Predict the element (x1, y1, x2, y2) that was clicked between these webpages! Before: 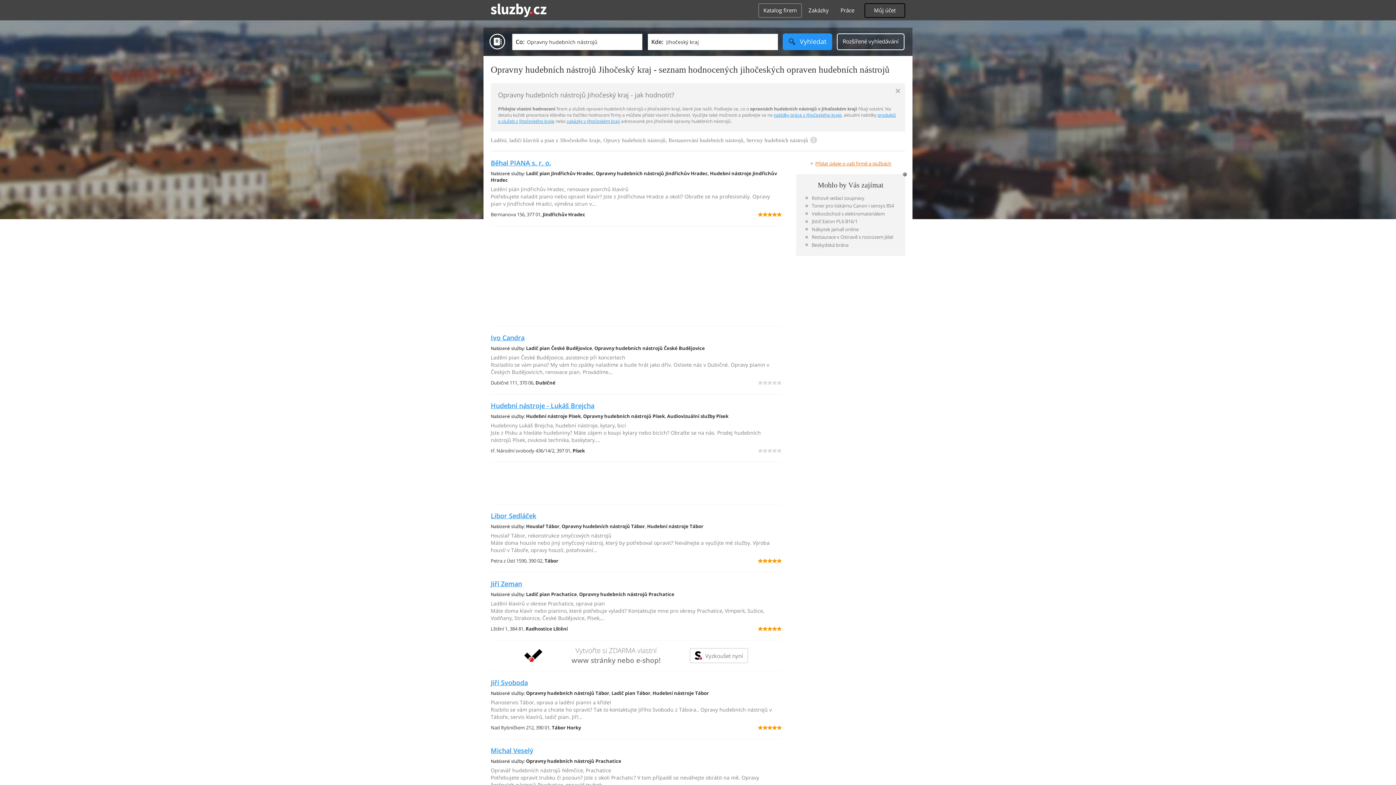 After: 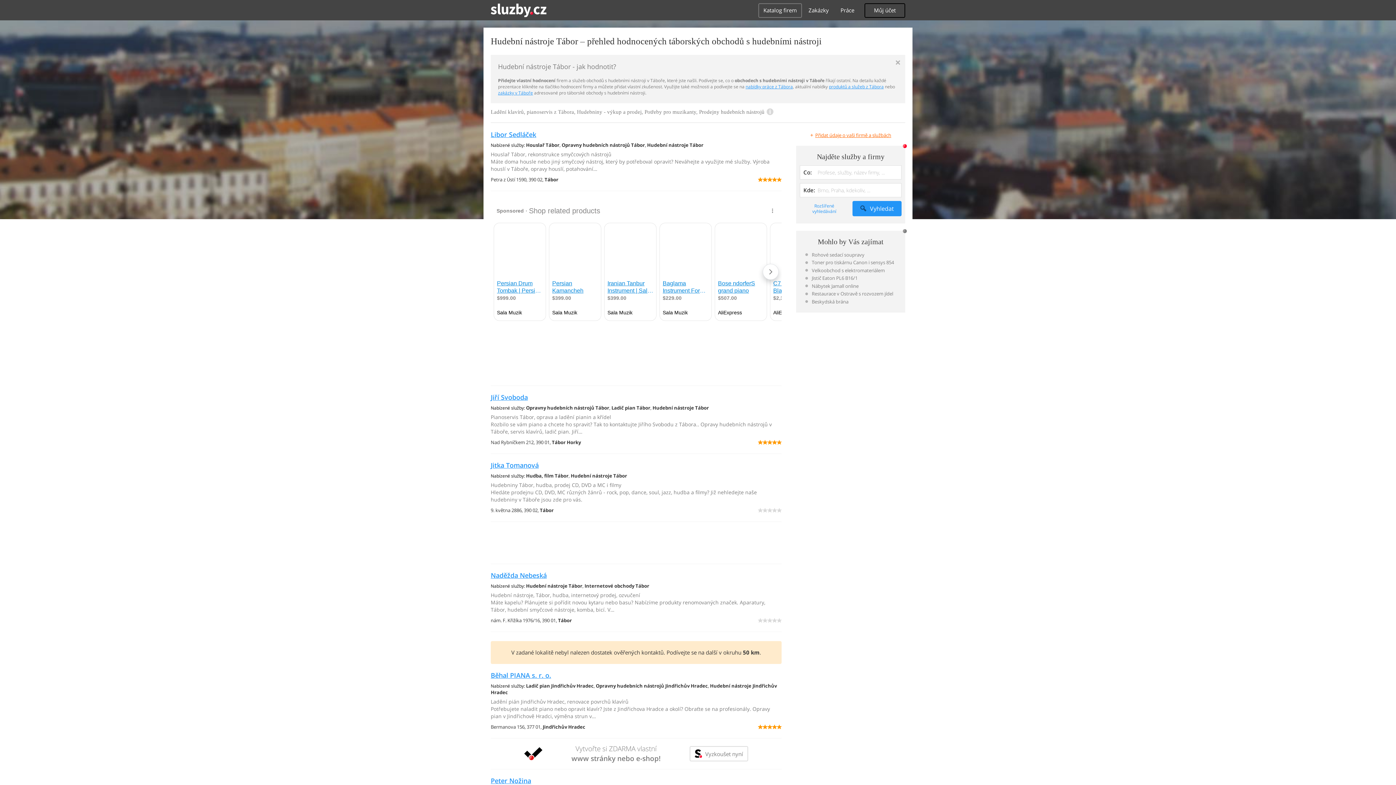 Action: bbox: (647, 523, 703, 529) label: Hudební nástroje Tábor